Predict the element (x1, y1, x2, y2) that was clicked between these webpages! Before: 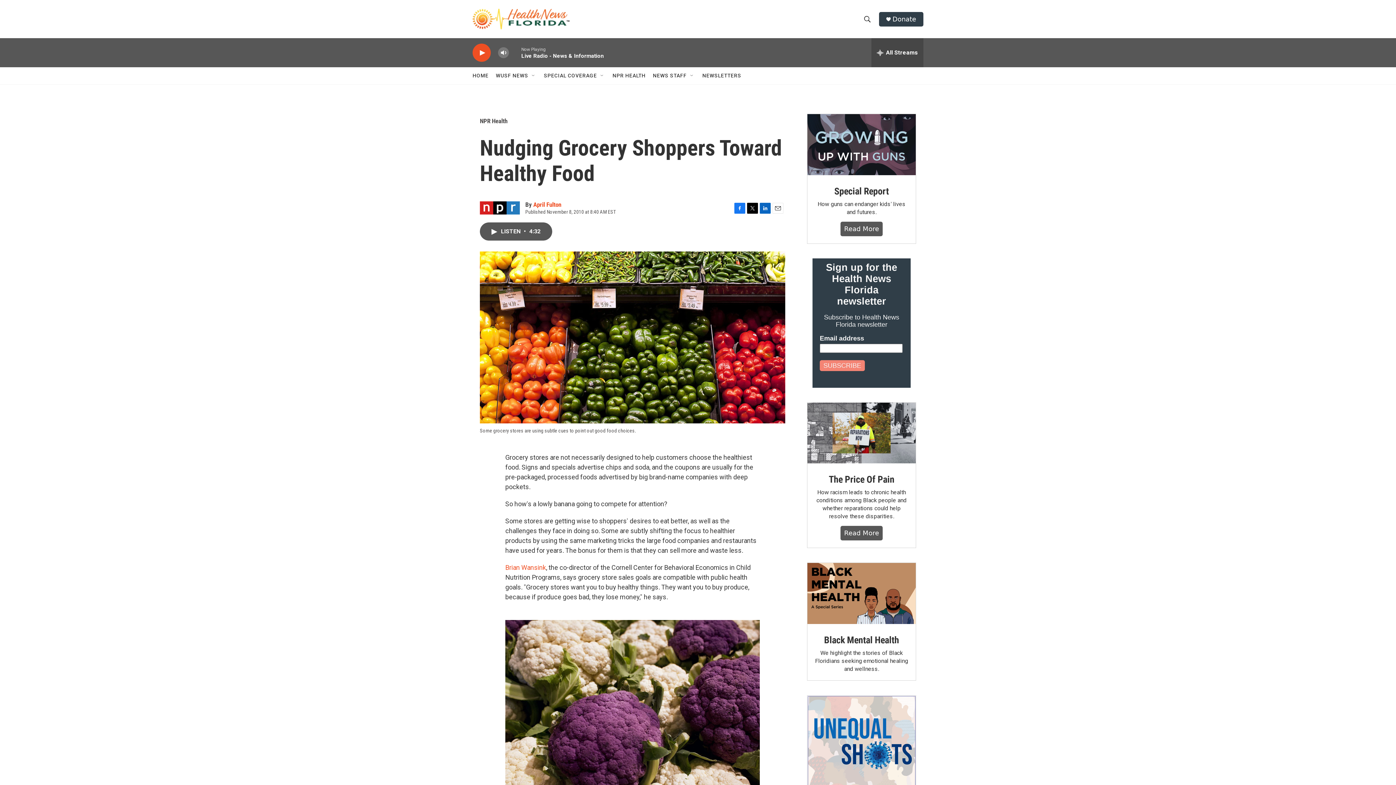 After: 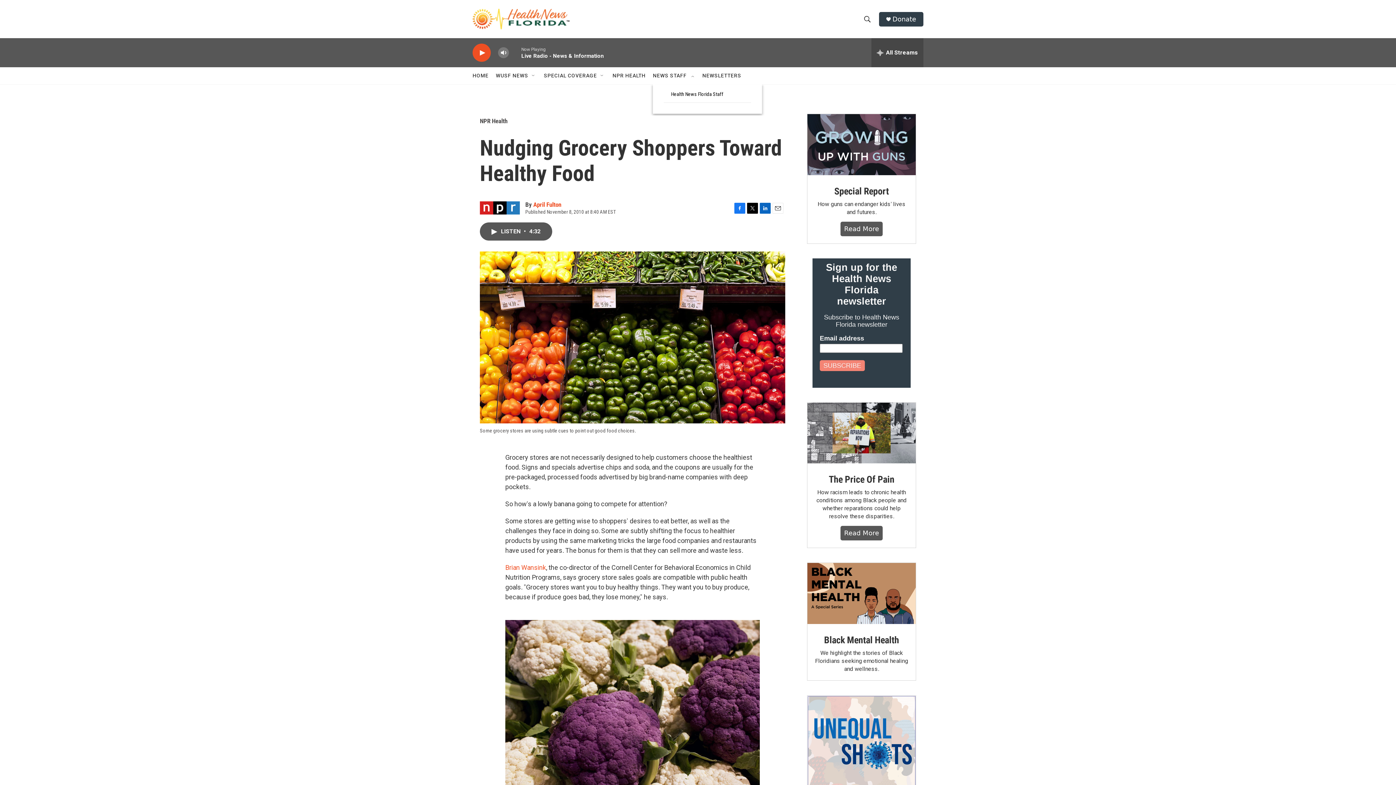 Action: bbox: (689, 72, 695, 78) label: Open Sub Navigation